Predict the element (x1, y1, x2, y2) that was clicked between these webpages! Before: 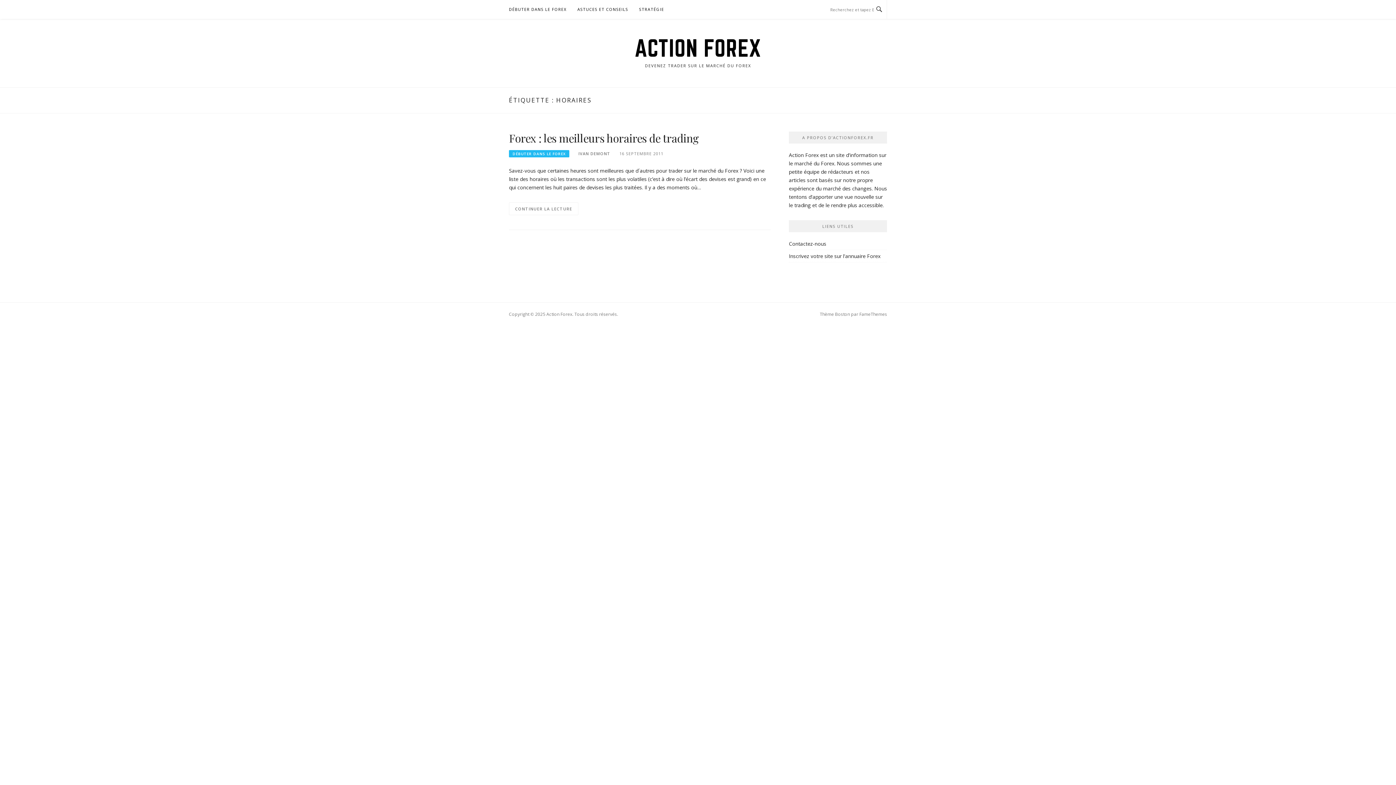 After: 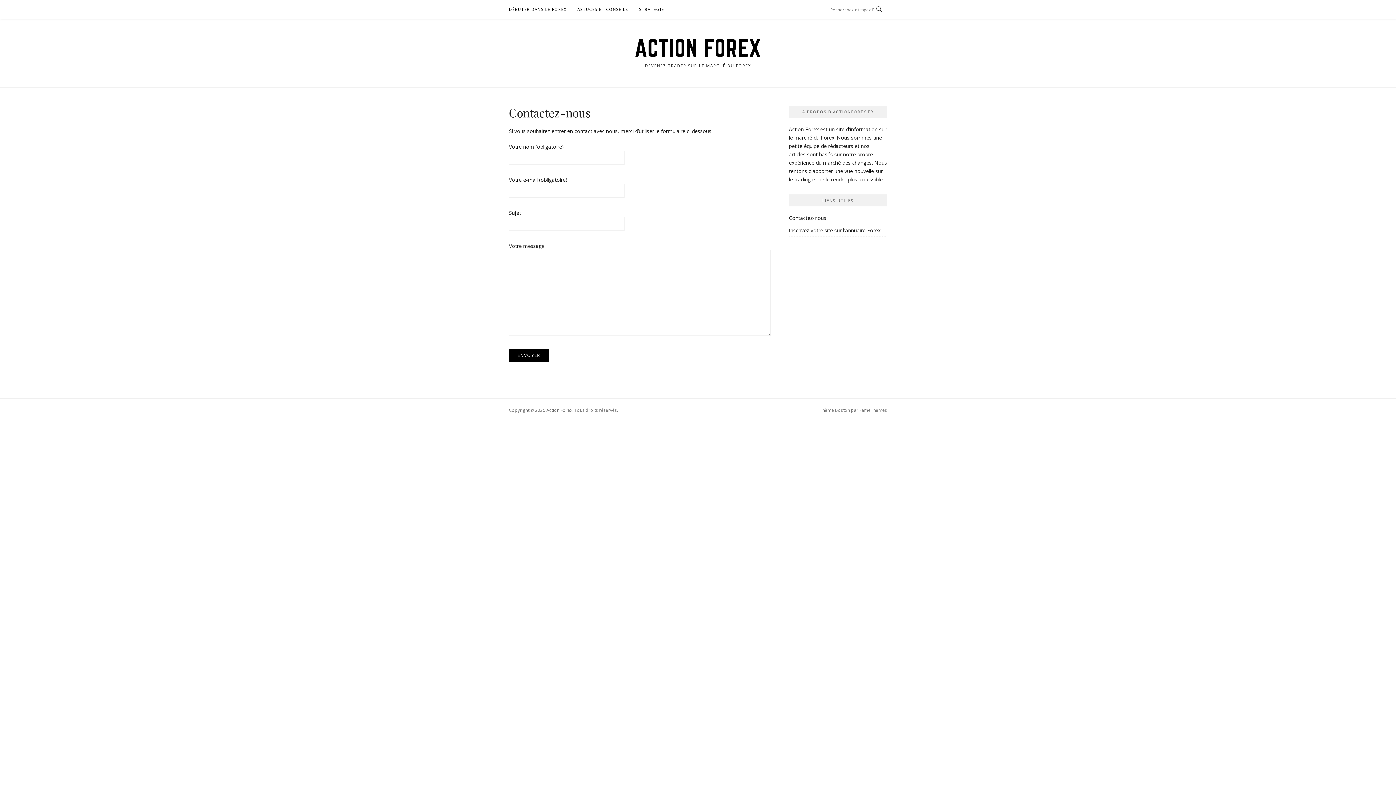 Action: bbox: (789, 240, 826, 247) label: Contactez-nous